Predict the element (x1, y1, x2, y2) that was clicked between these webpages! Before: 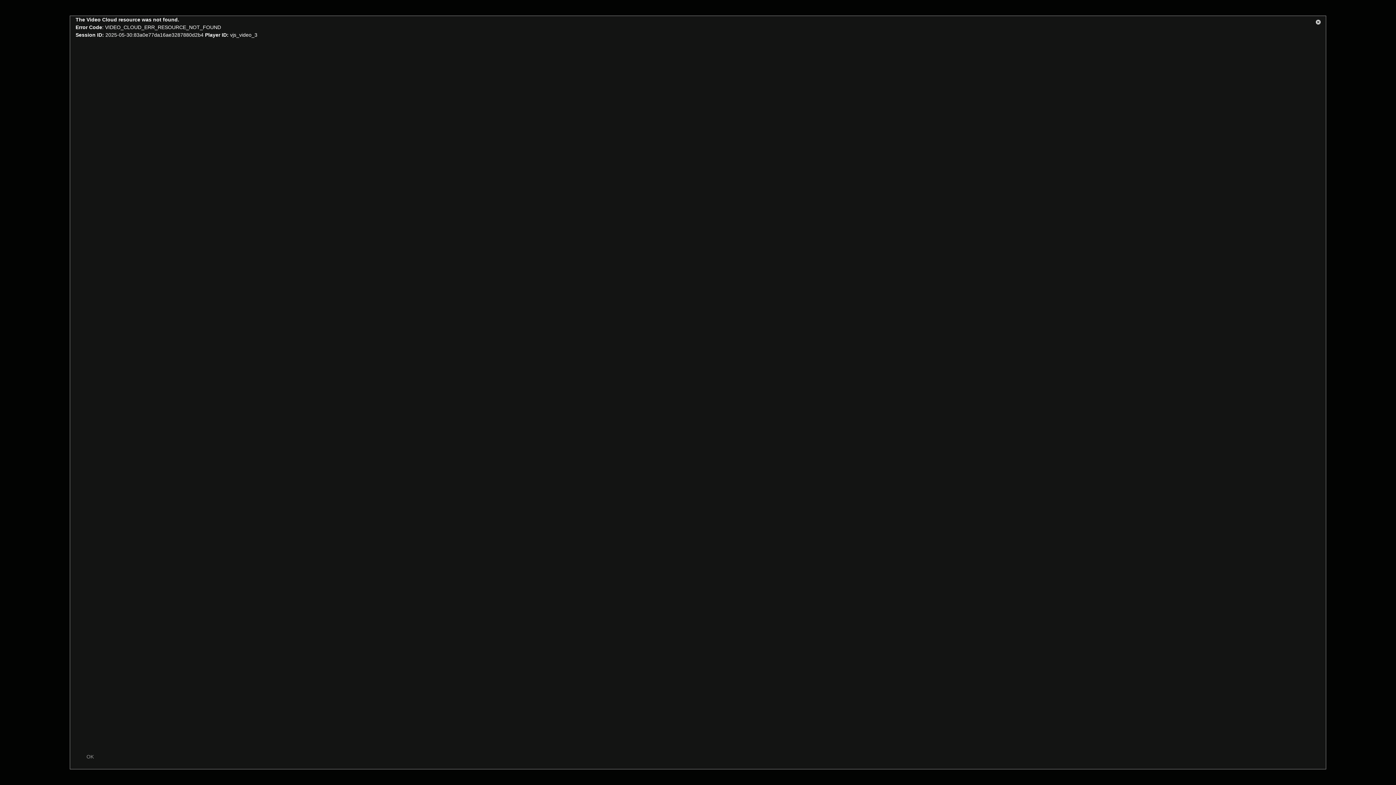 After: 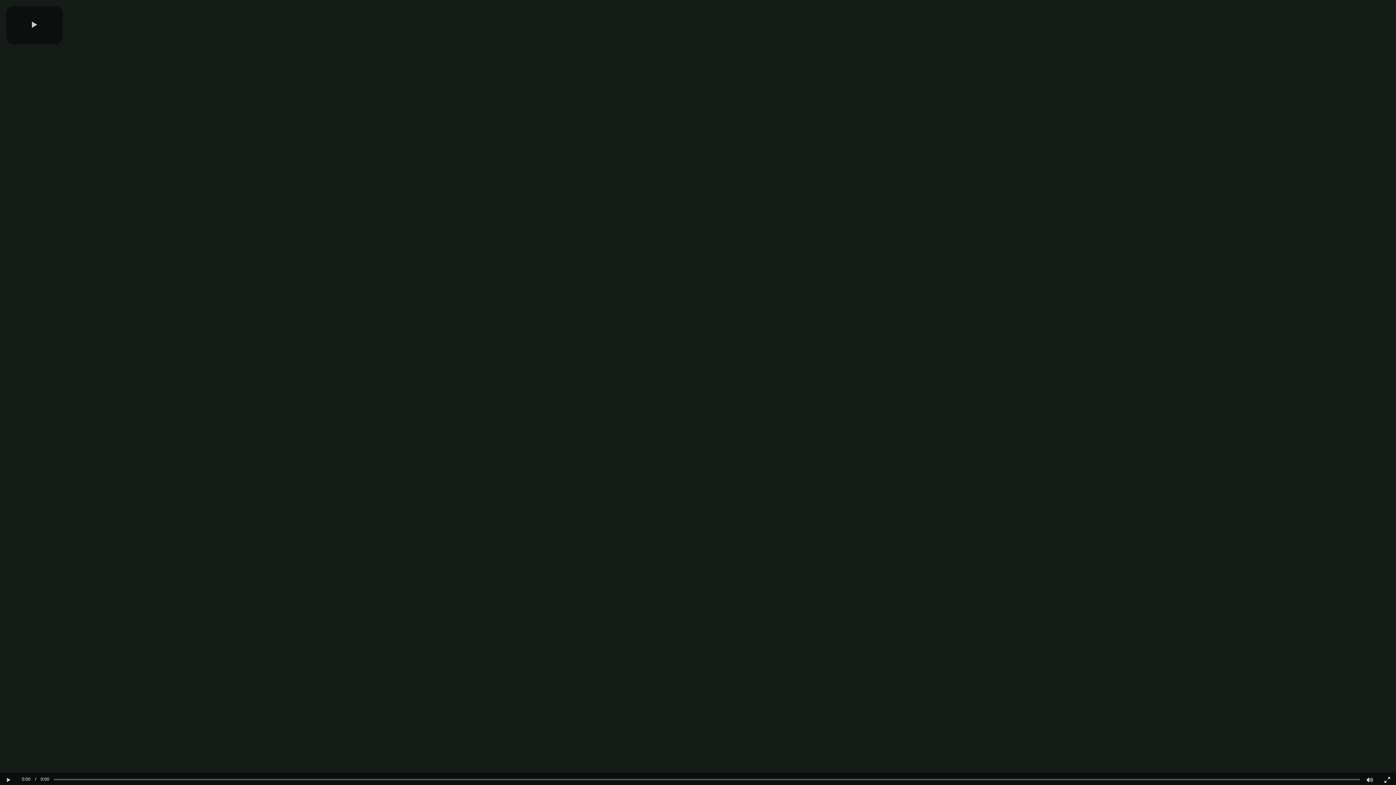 Action: label: OK bbox: (75, 750, 104, 763)